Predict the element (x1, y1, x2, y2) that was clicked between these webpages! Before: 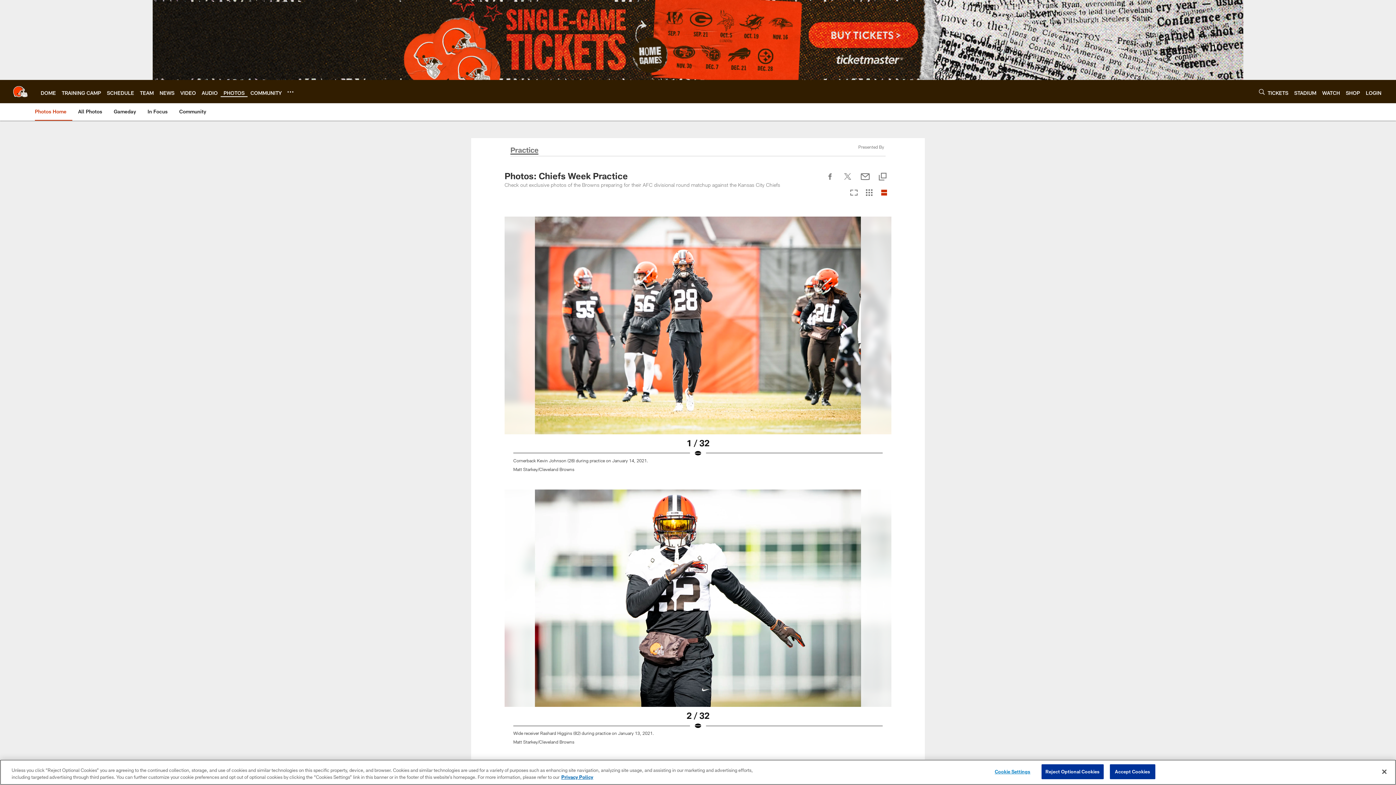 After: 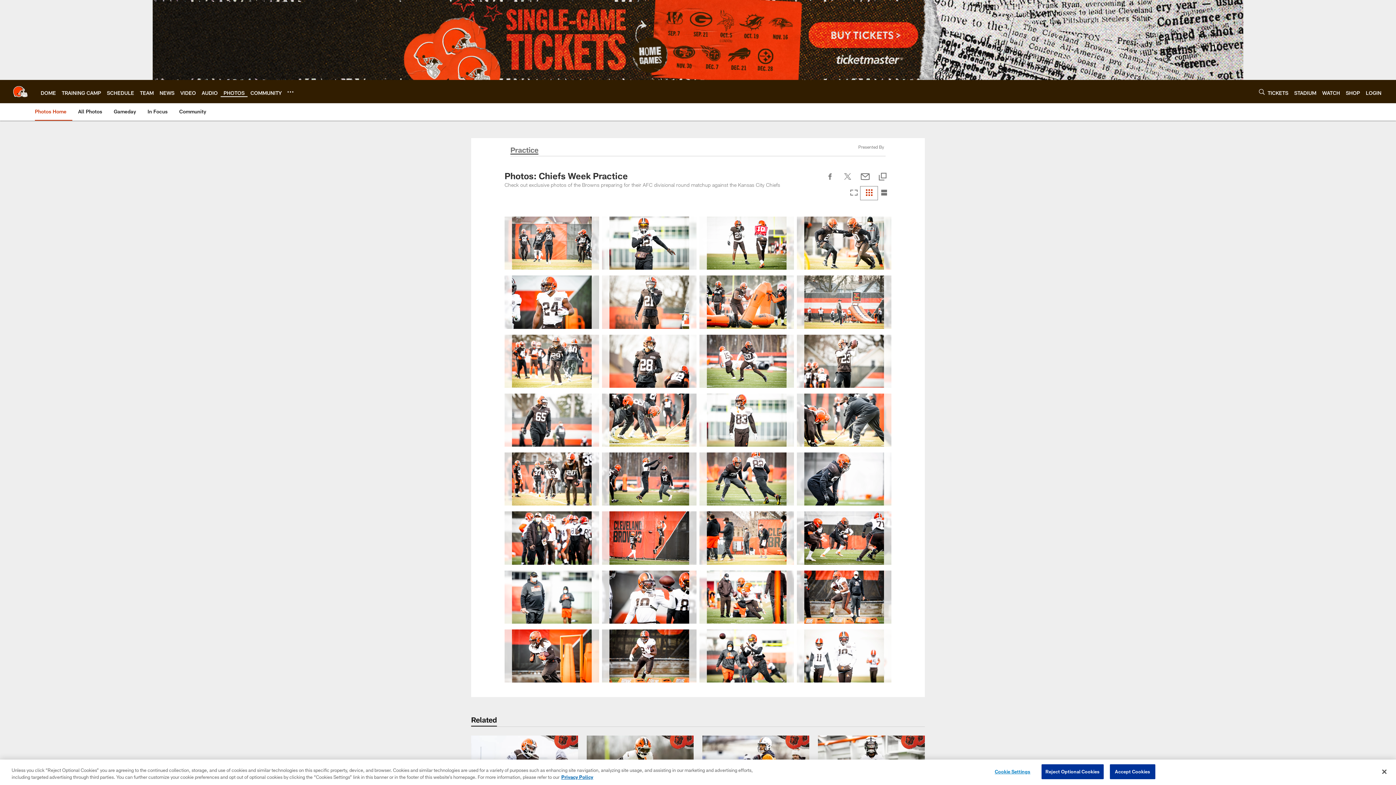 Action: bbox: (861, 187, 877, 199) label: Grid View